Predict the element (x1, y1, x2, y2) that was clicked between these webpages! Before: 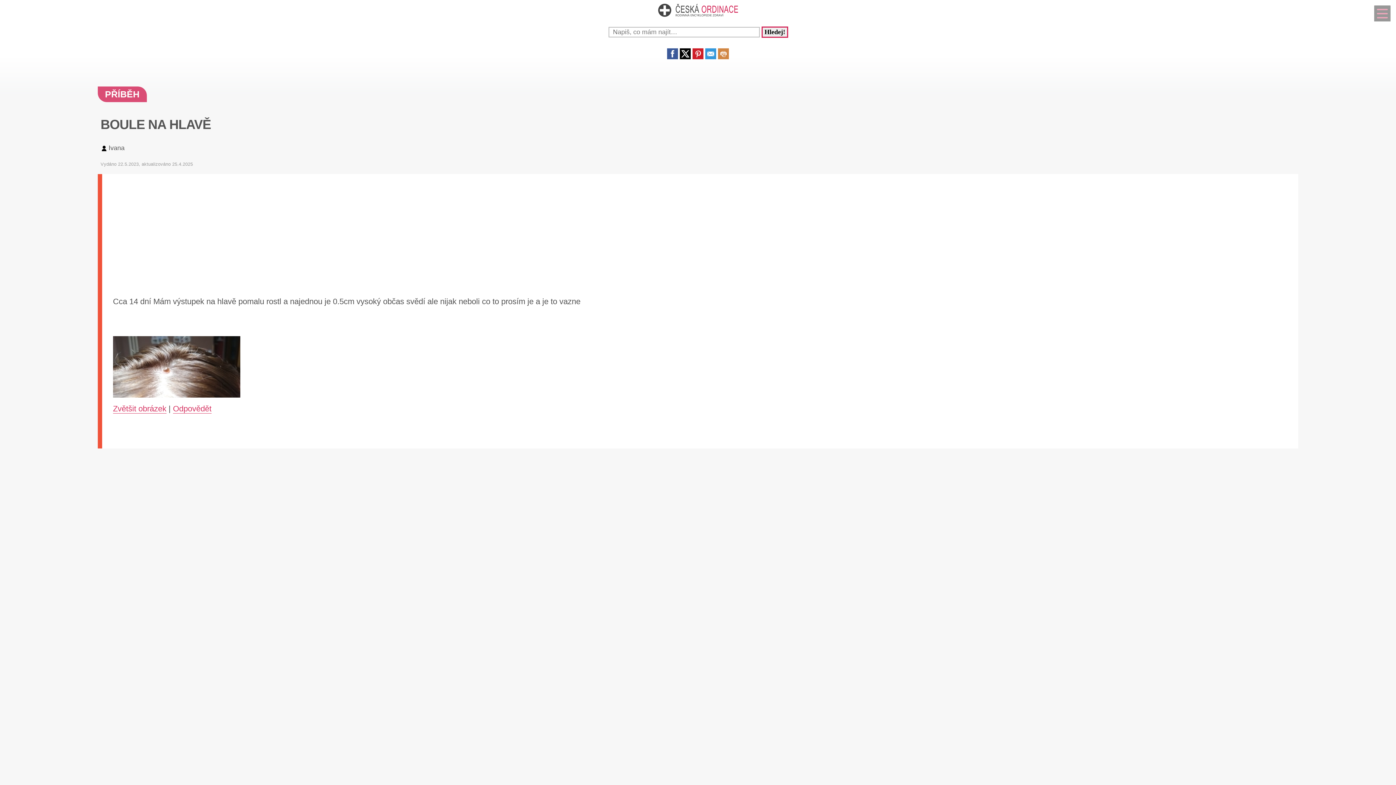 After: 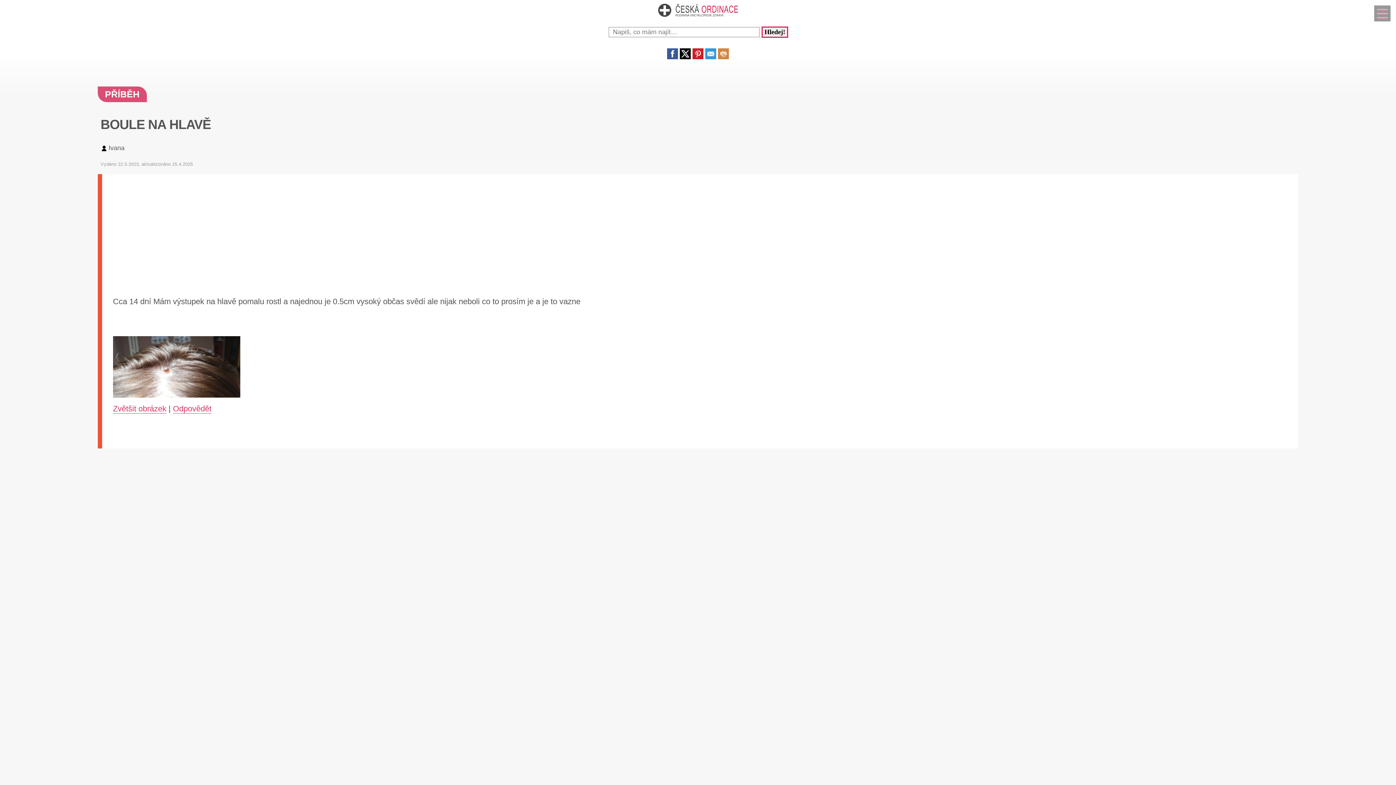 Action: bbox: (667, 53, 678, 60)